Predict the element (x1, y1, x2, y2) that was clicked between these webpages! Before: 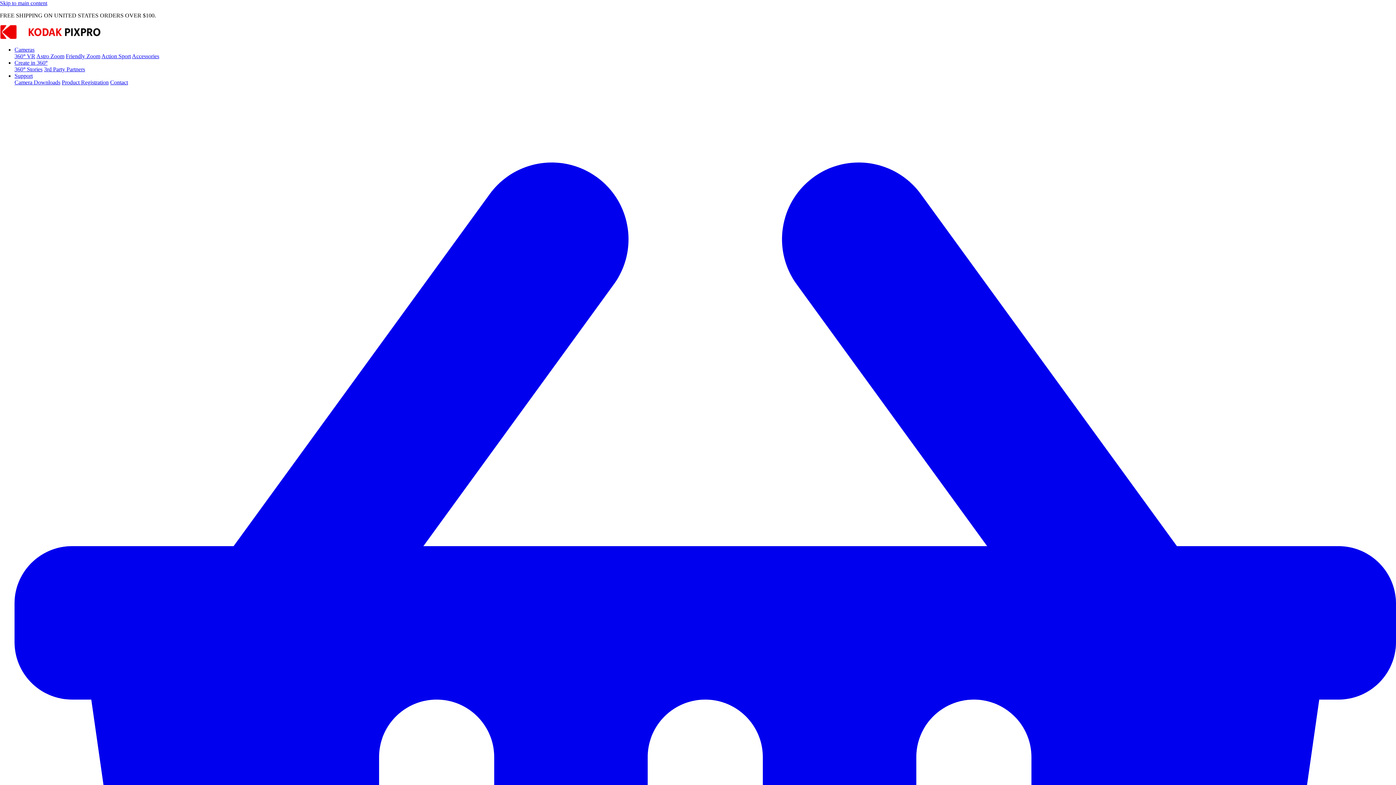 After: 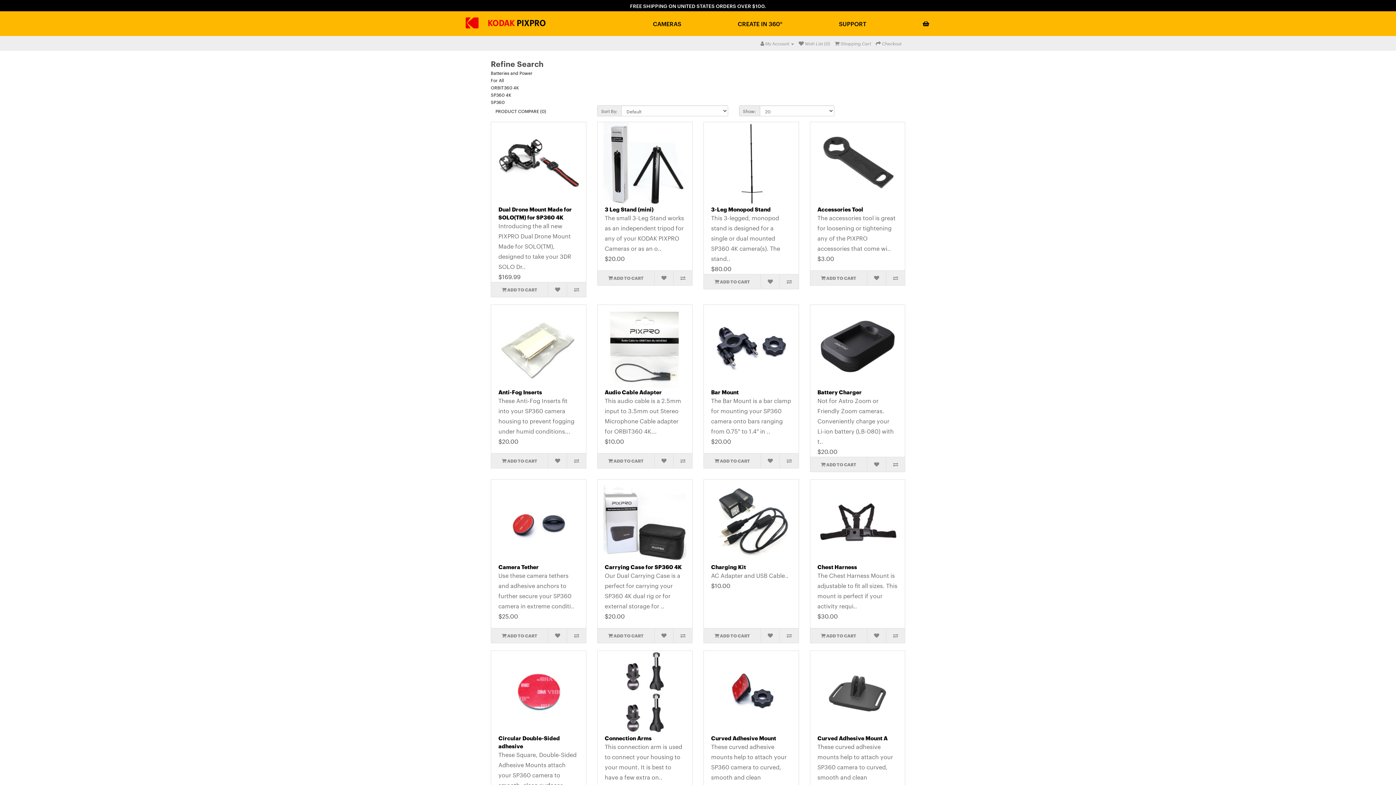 Action: bbox: (132, 53, 159, 59) label: Accessories